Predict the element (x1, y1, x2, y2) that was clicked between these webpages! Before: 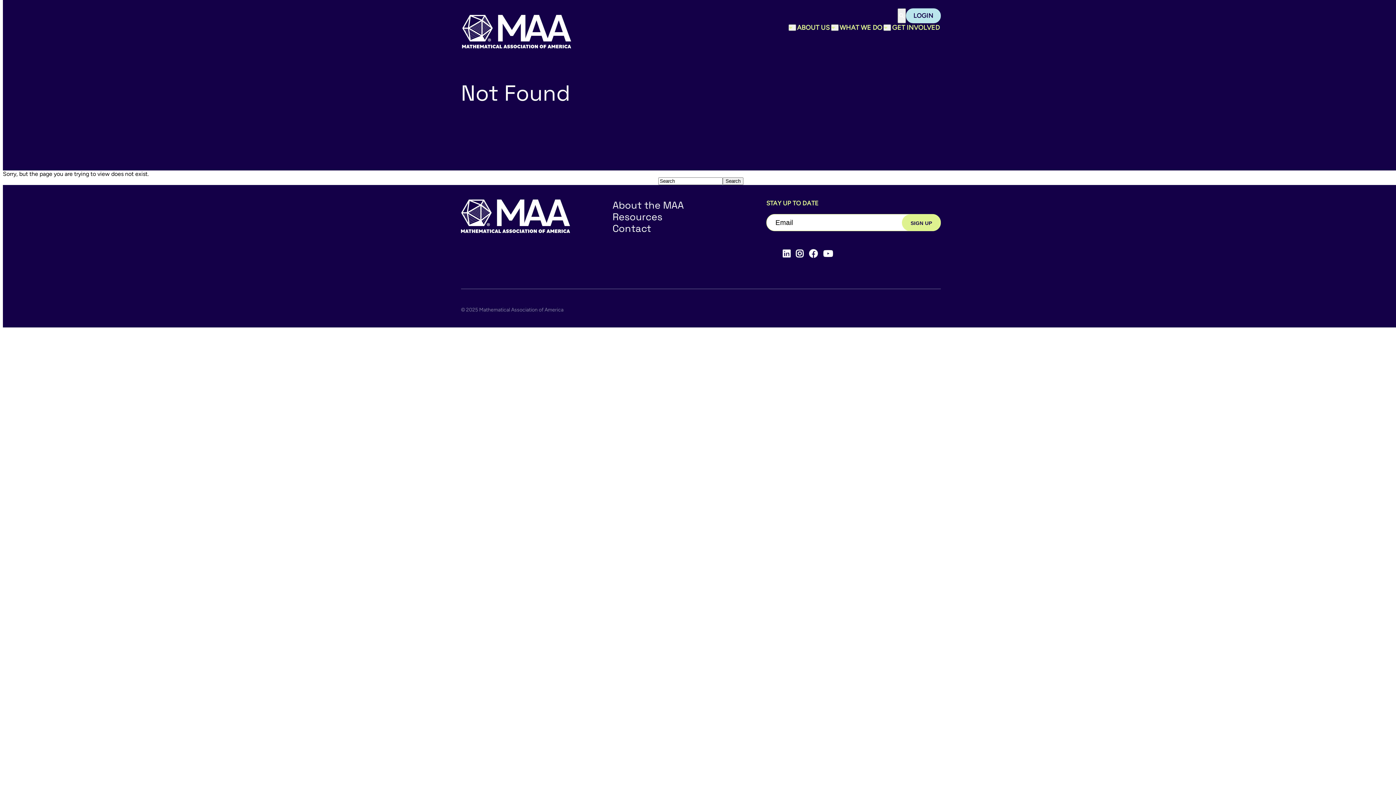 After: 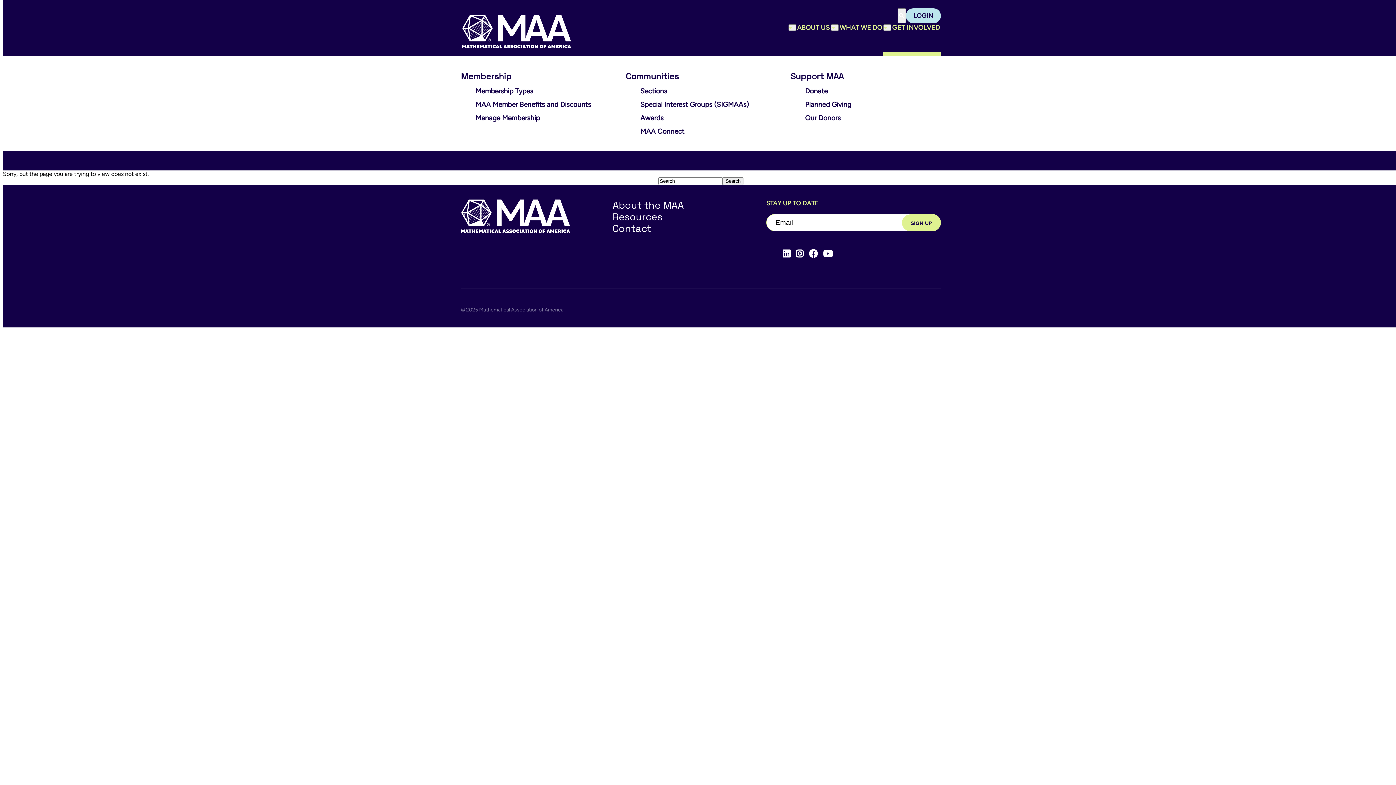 Action: label: GET INVOLVED bbox: (891, 23, 941, 32)